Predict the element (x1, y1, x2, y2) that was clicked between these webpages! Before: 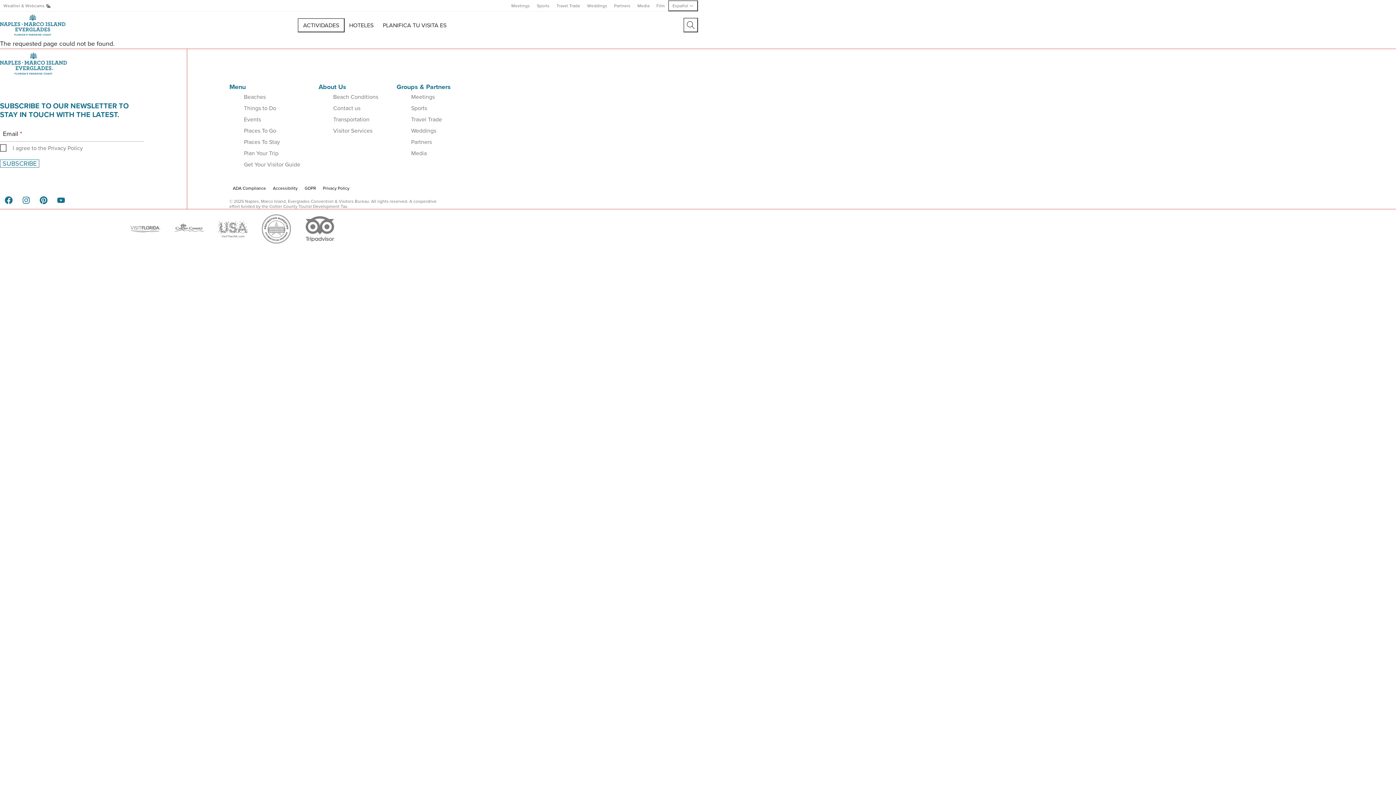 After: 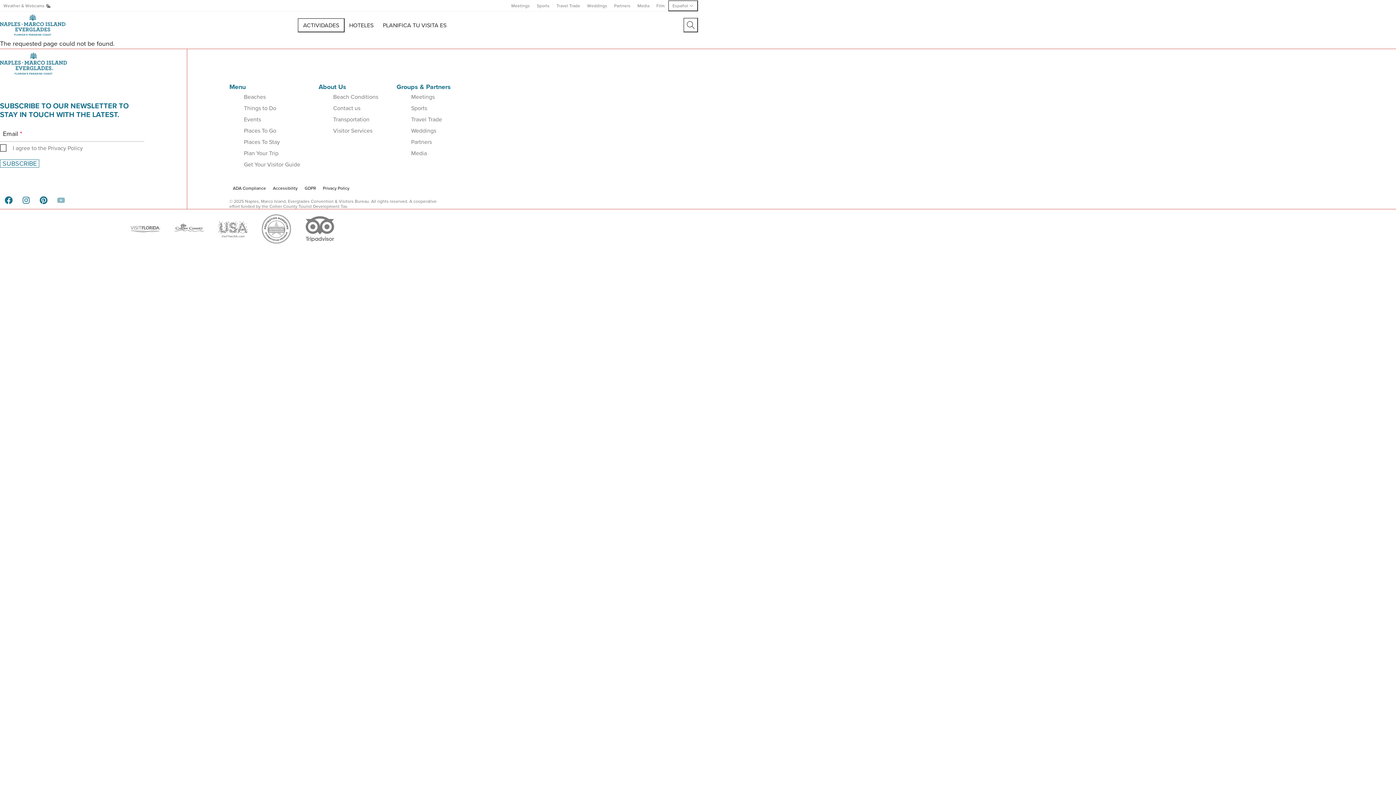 Action: bbox: (52, 191, 69, 209) label: YouTube